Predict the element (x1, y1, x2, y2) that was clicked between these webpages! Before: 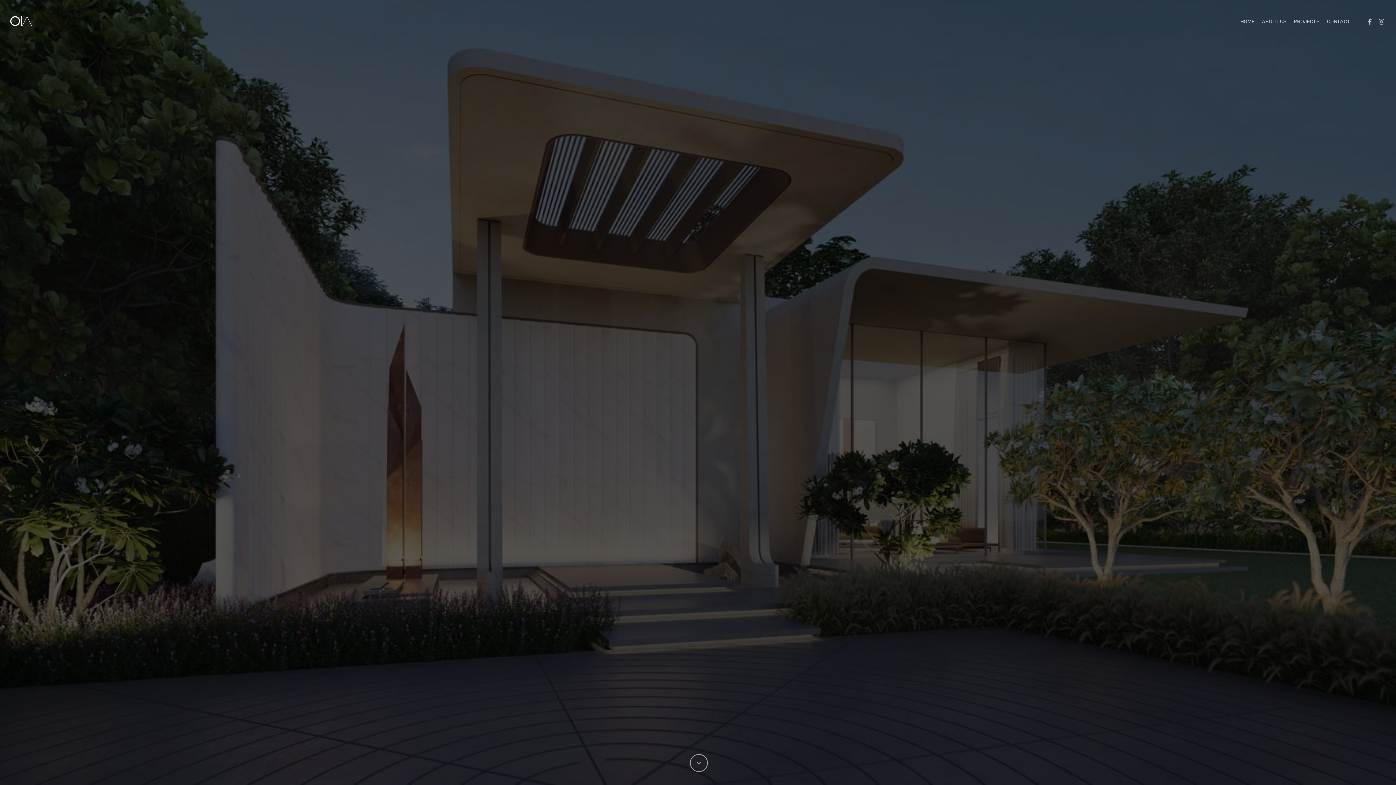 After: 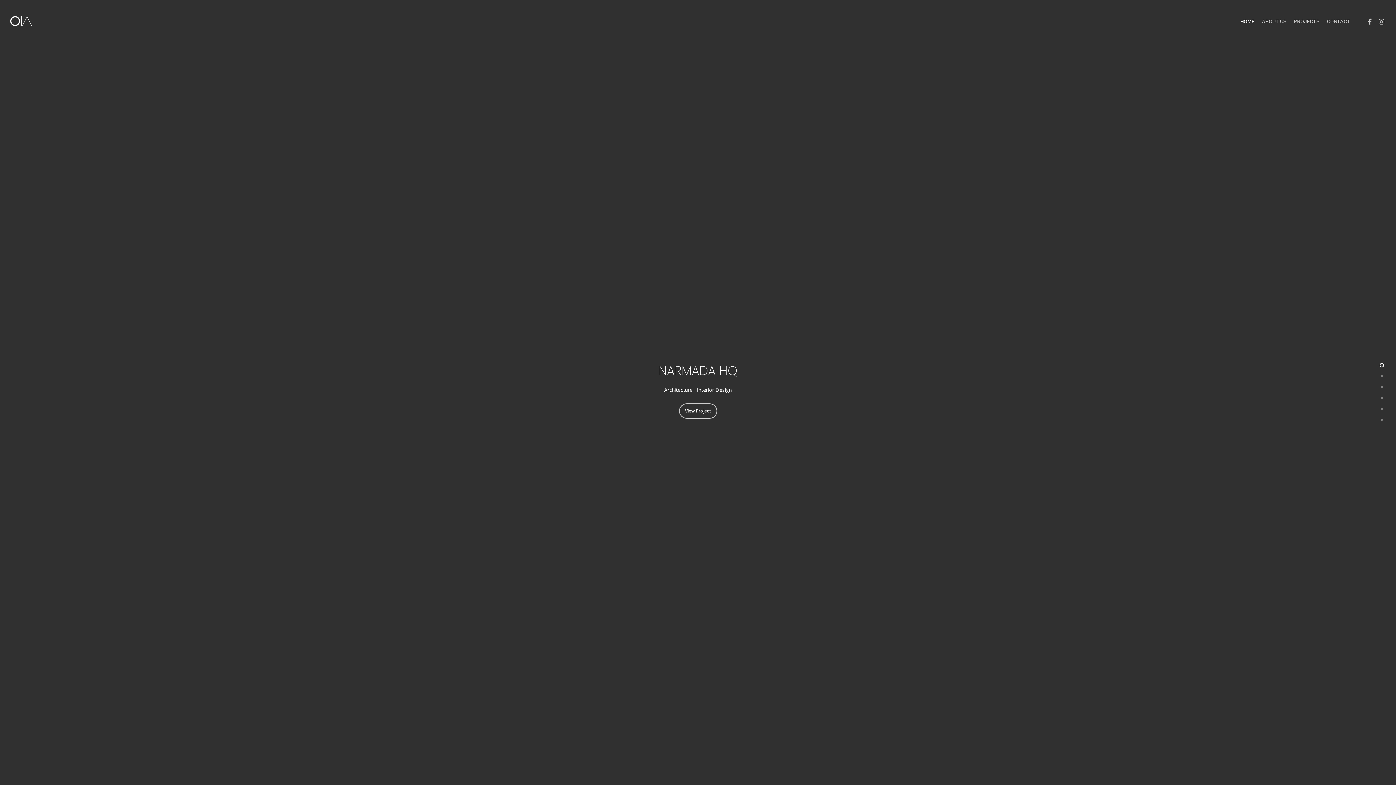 Action: bbox: (10, 10, 32, 32)